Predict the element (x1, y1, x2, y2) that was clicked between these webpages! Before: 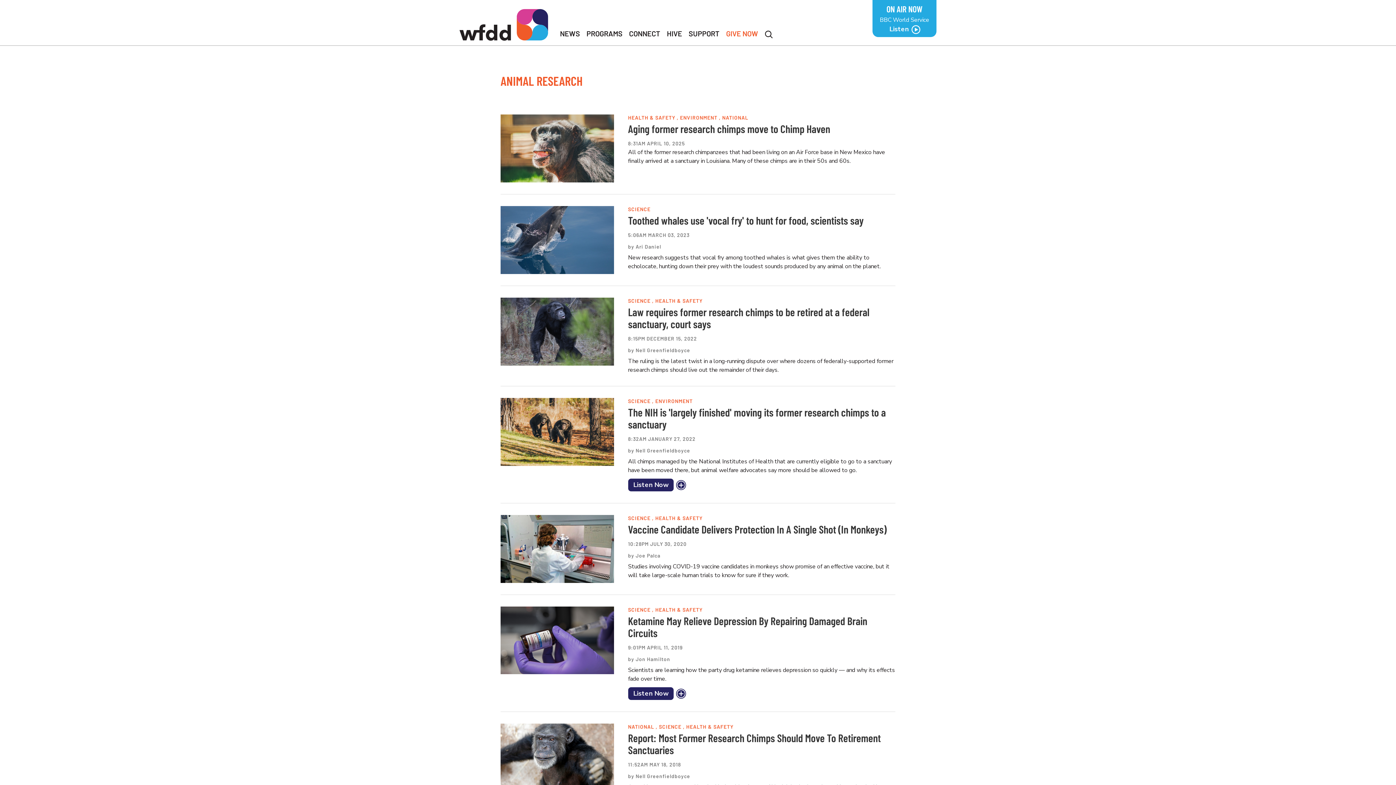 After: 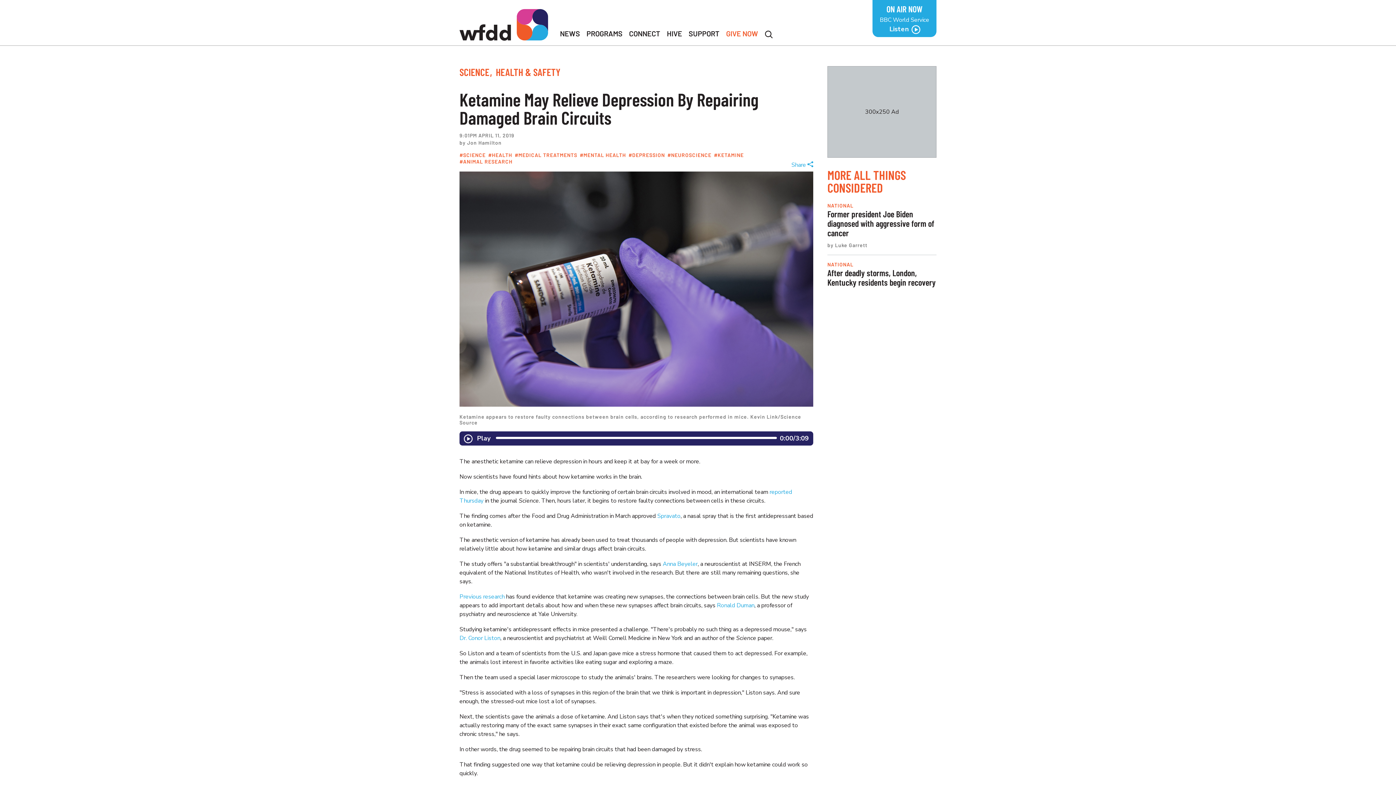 Action: bbox: (500, 606, 614, 674)